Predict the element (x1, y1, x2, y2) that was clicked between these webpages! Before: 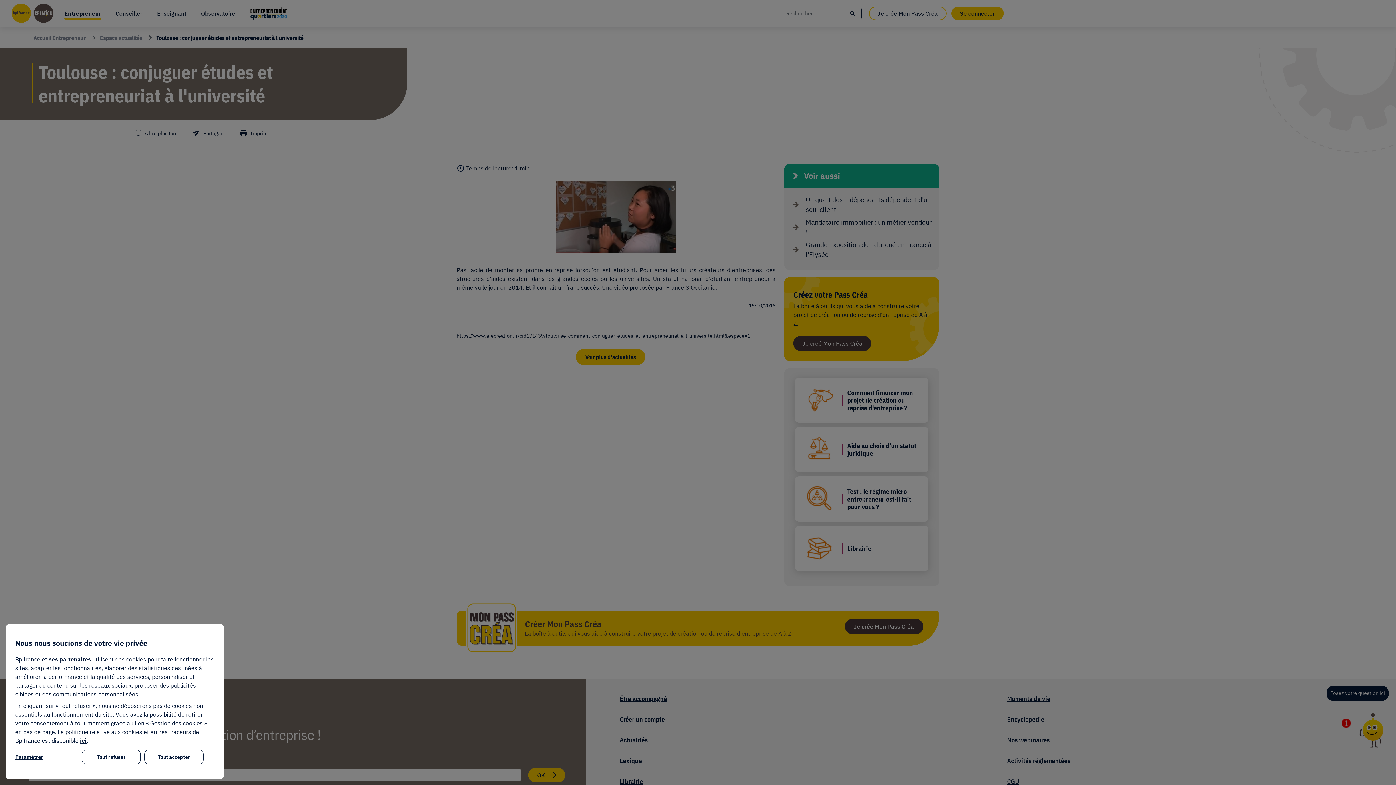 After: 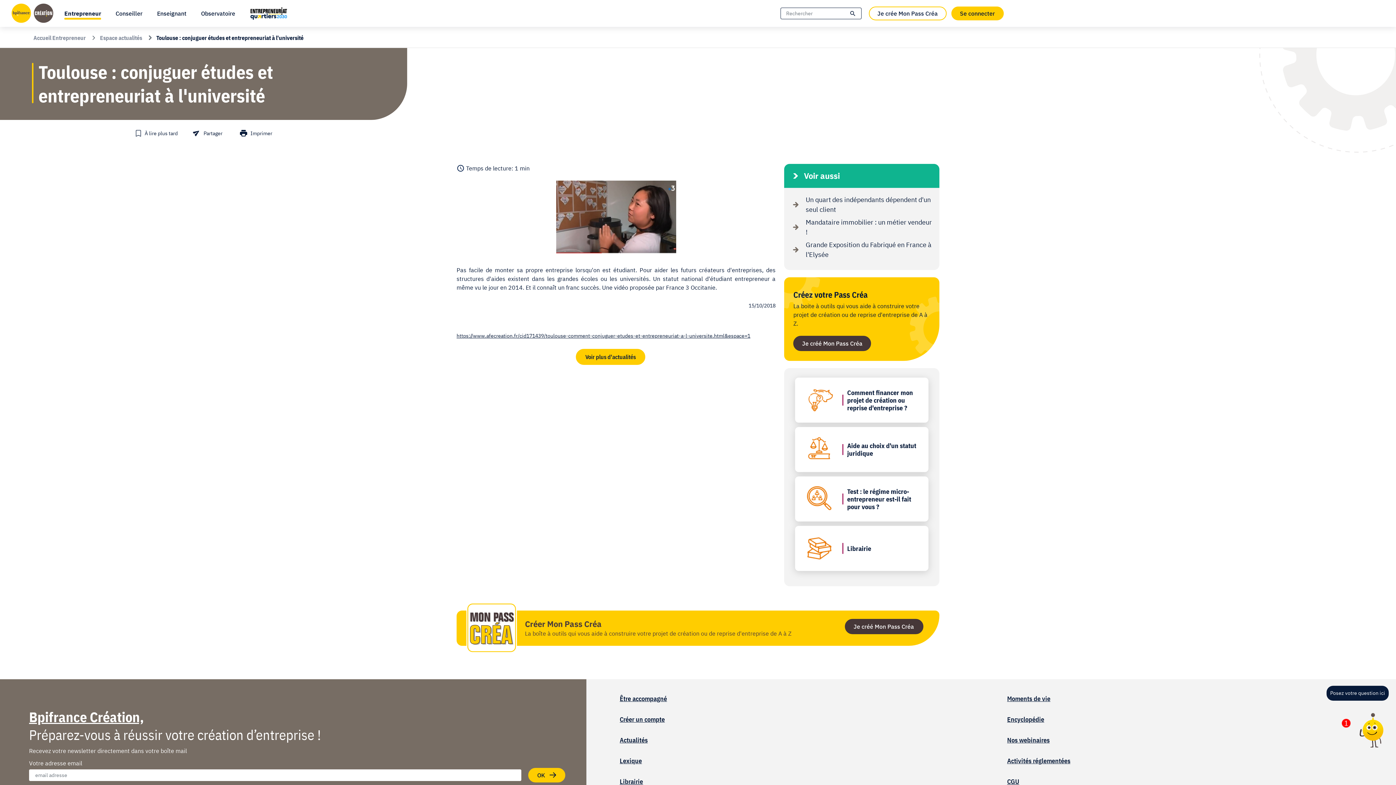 Action: label: Tout accepter bbox: (144, 750, 203, 764)